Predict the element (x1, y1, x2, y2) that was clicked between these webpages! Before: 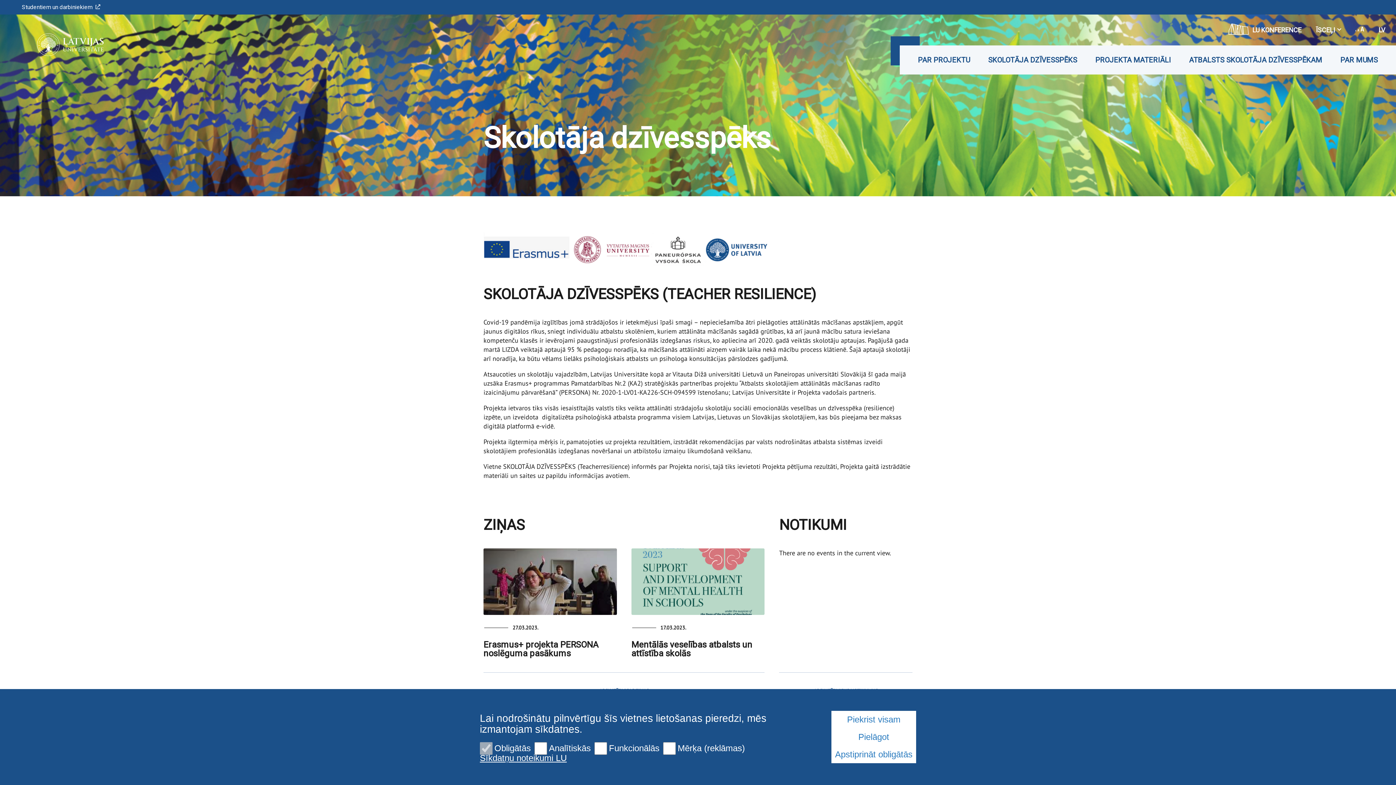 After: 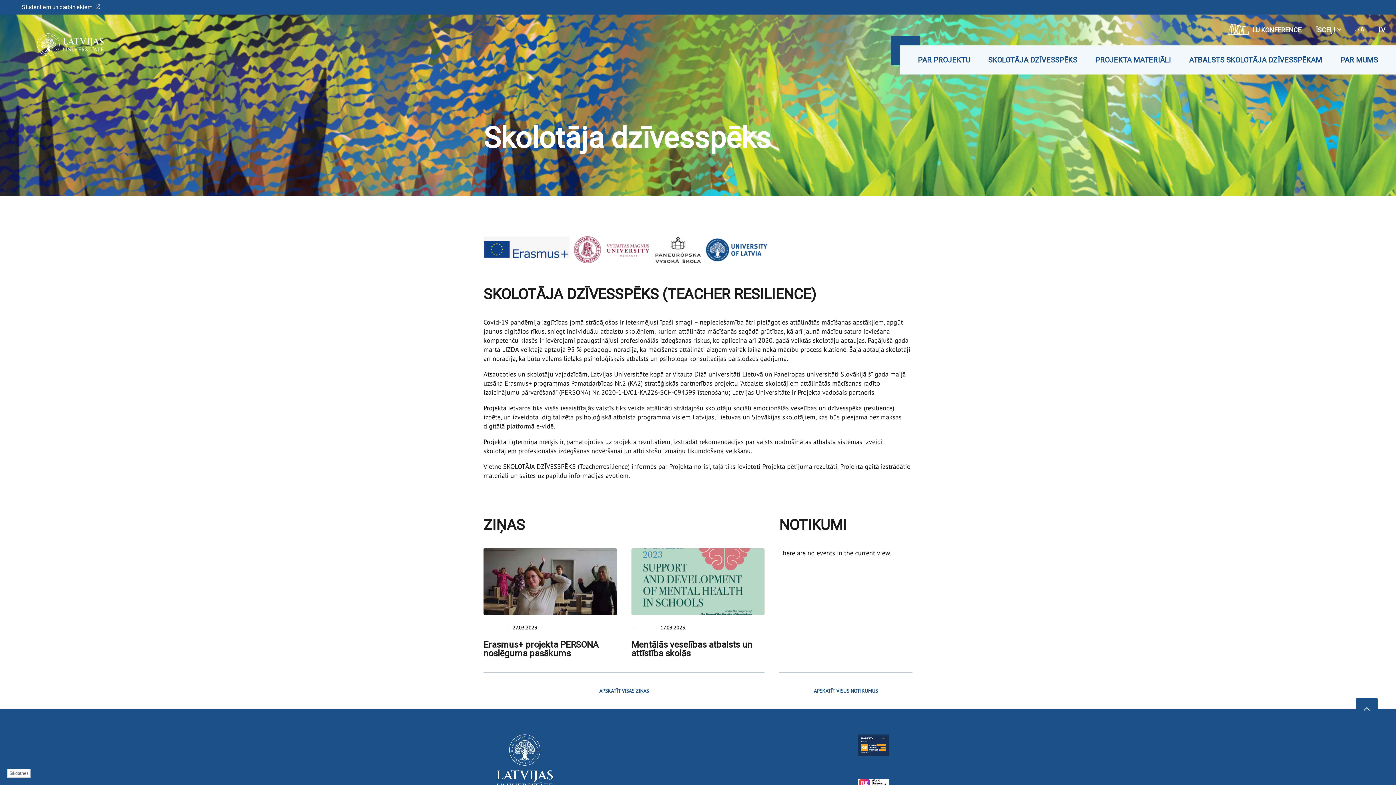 Action: label: Piekrist visam bbox: (831, 711, 916, 728)